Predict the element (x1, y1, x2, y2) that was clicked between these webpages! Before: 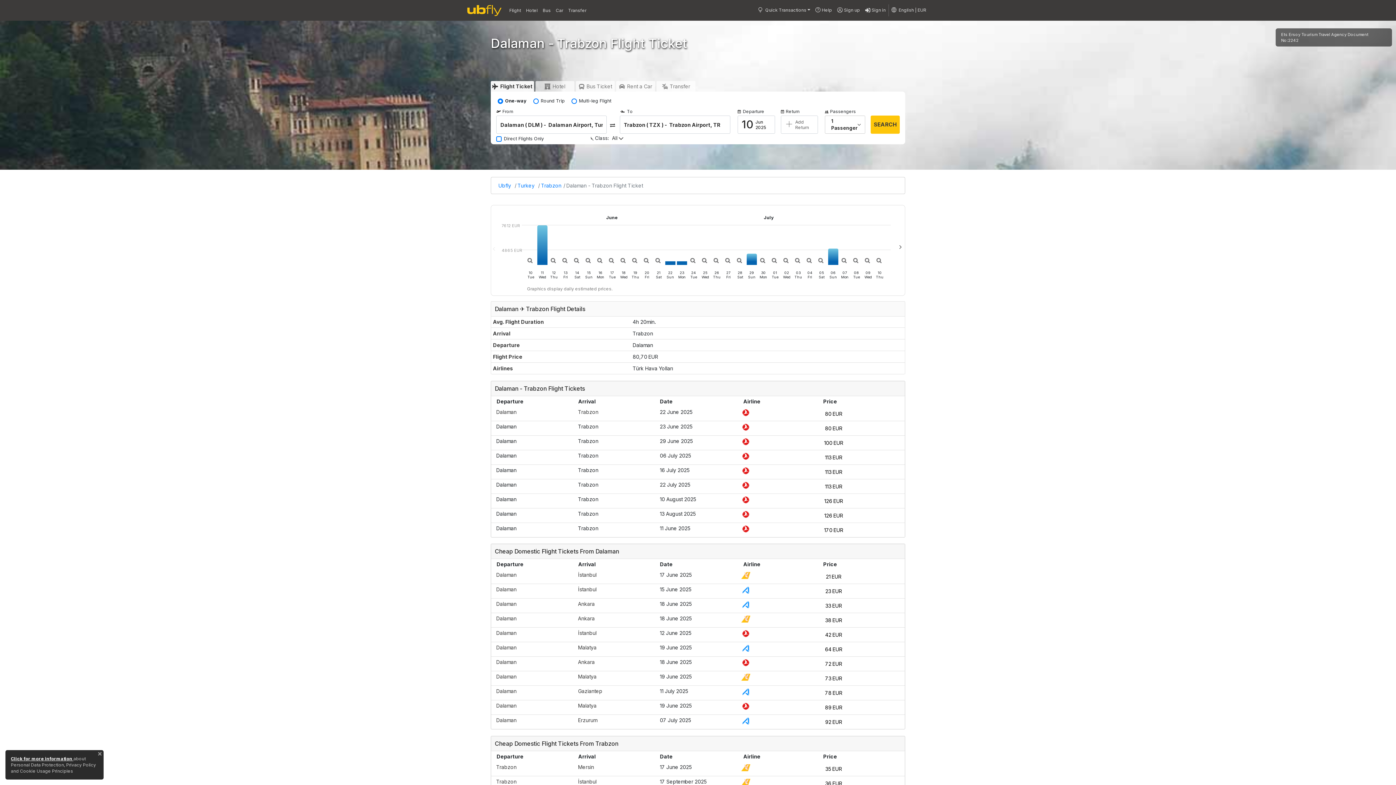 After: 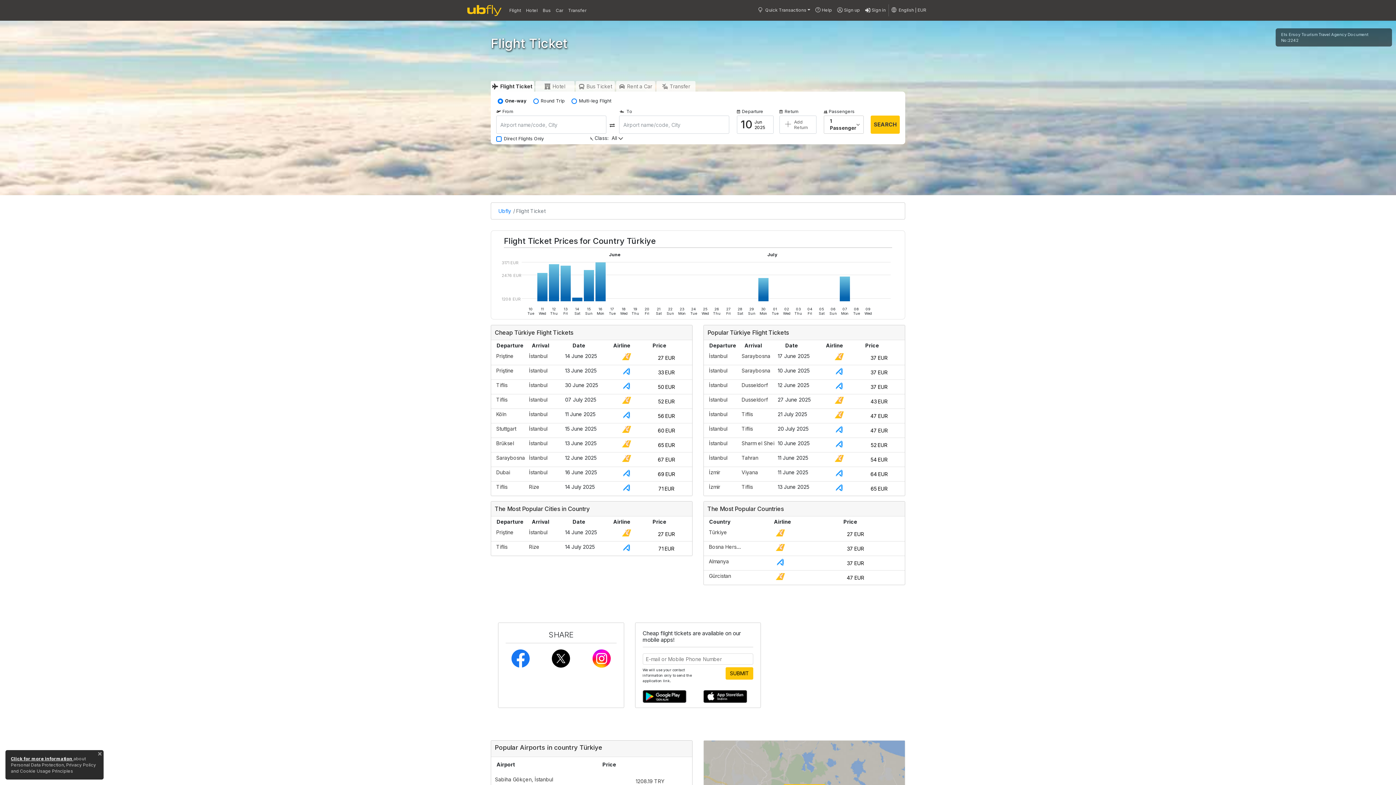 Action: label: Turkey bbox: (517, 182, 534, 188)